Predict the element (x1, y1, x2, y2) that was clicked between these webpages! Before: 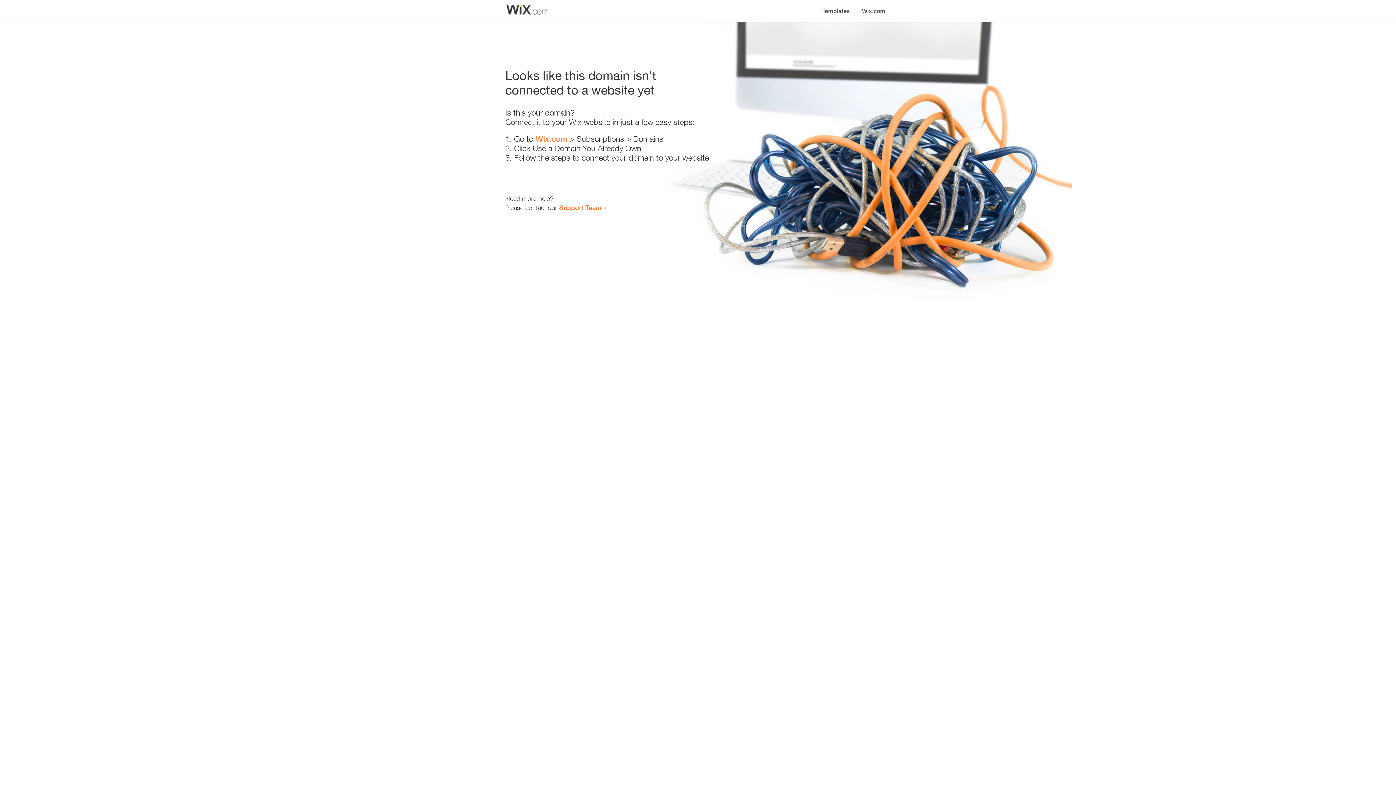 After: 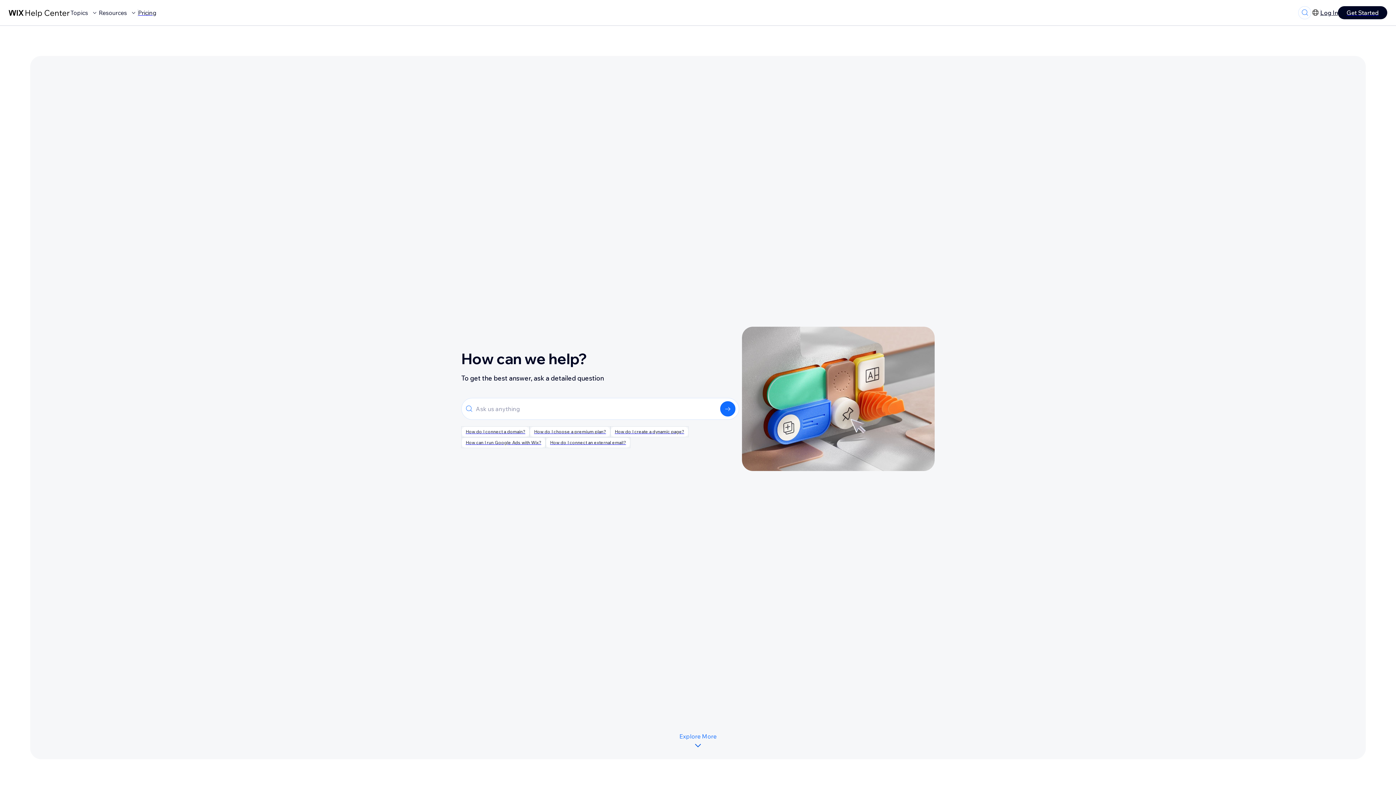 Action: label: Support Team bbox: (559, 203, 601, 211)